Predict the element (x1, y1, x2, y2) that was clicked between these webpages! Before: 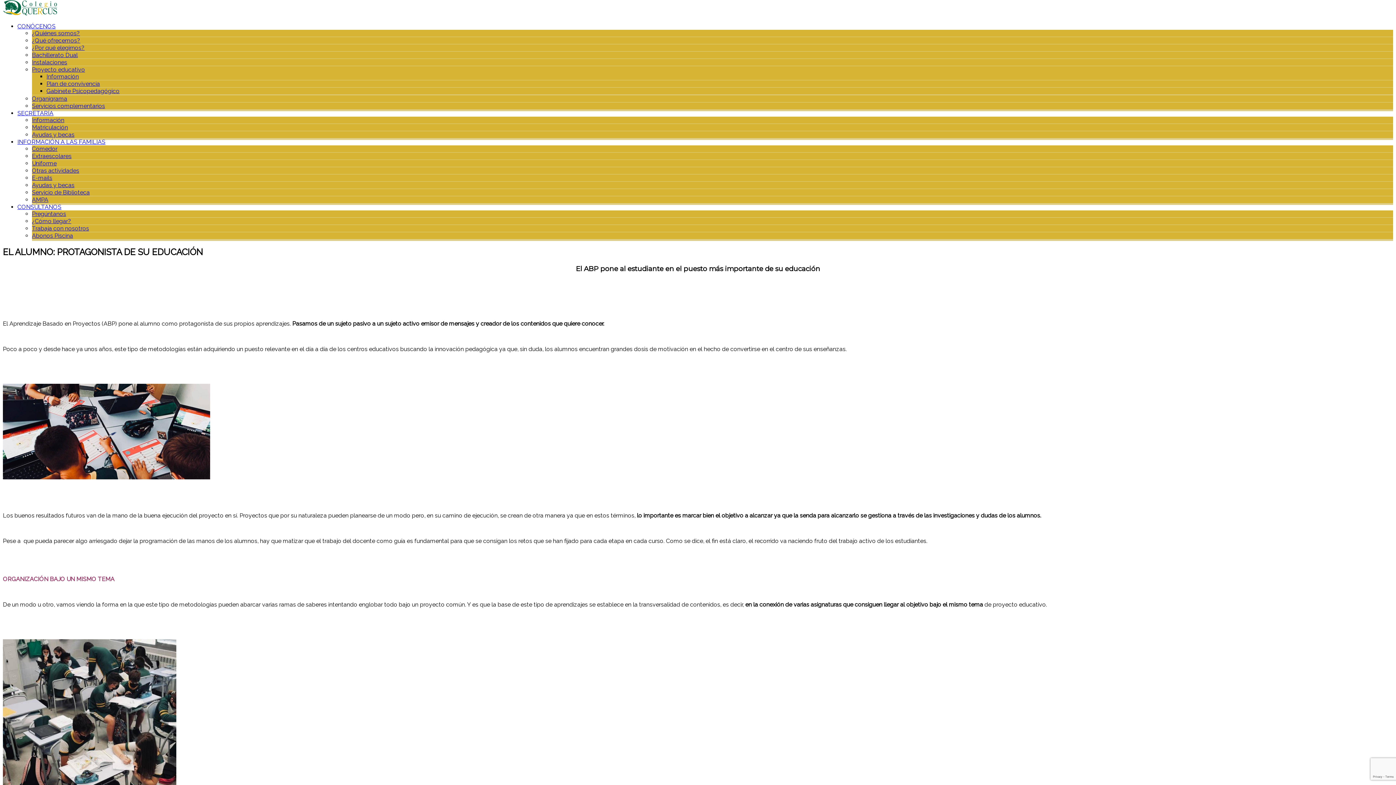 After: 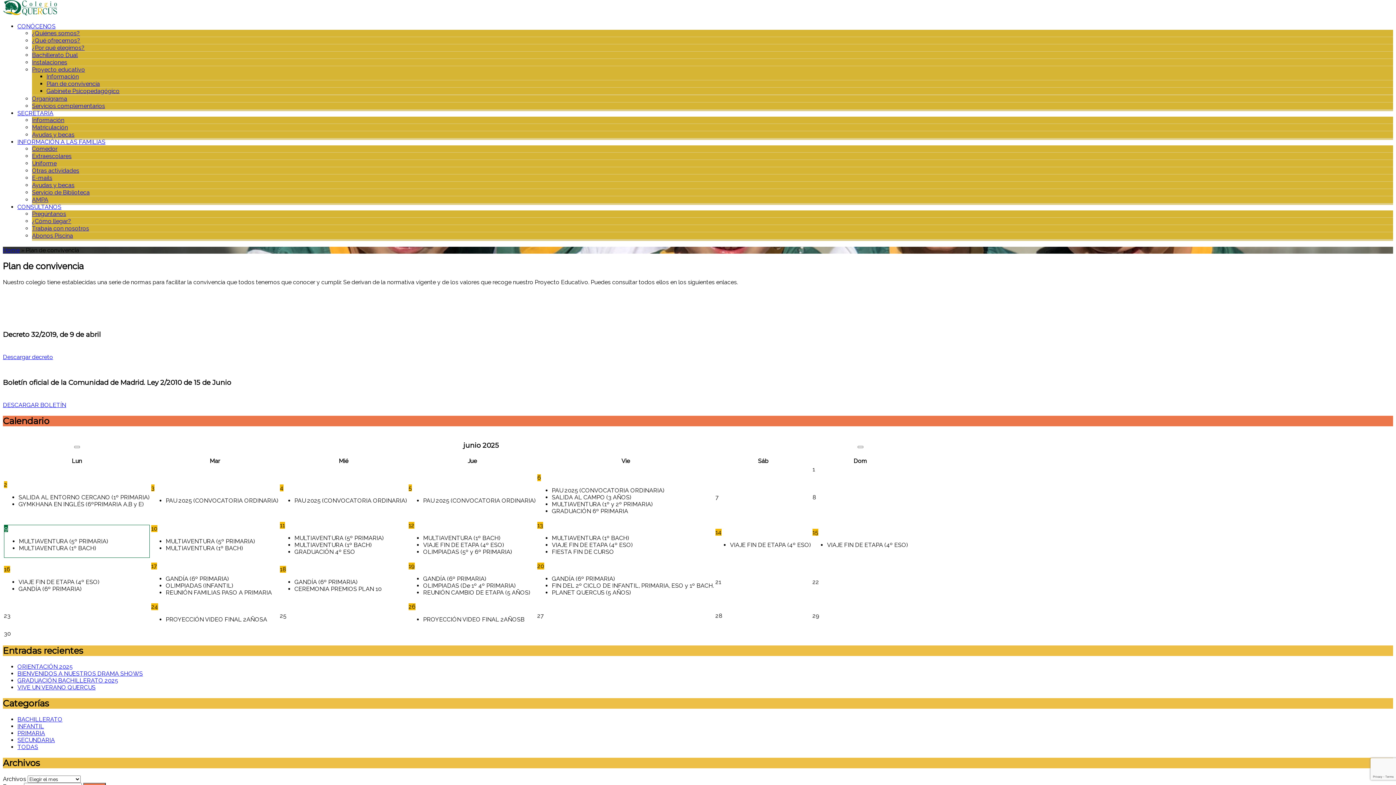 Action: bbox: (46, 80, 100, 87) label: Plan de convivencia